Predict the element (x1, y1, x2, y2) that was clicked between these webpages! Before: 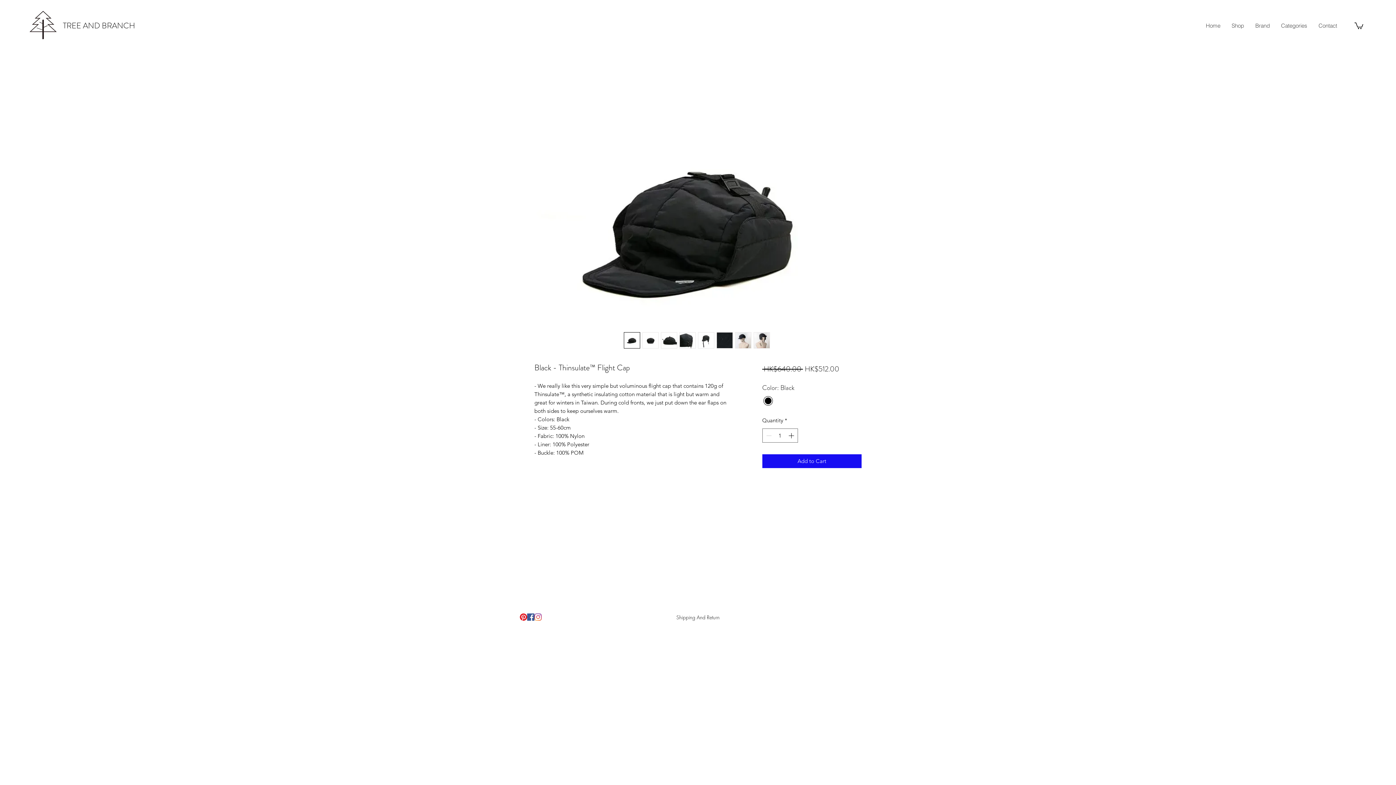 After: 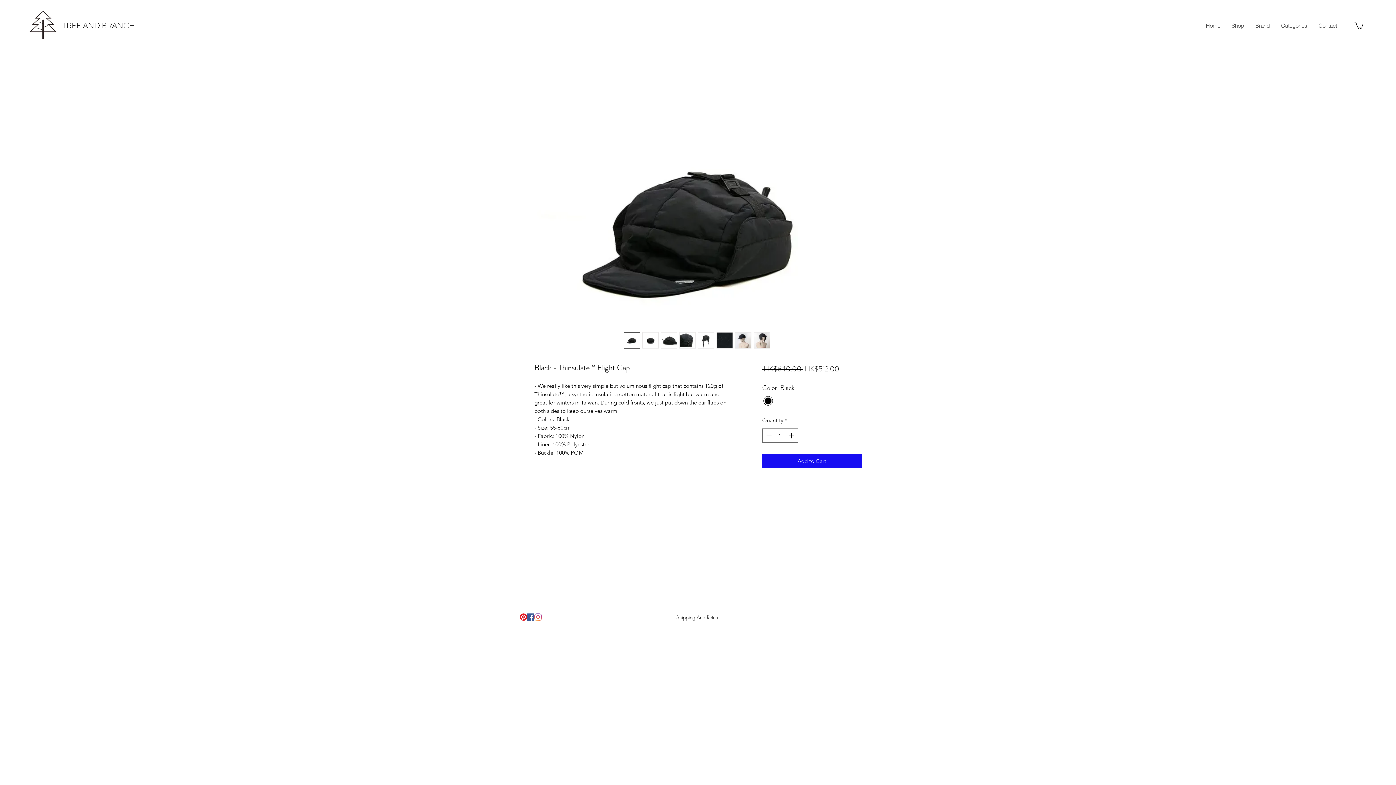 Action: bbox: (642, 332, 658, 348)